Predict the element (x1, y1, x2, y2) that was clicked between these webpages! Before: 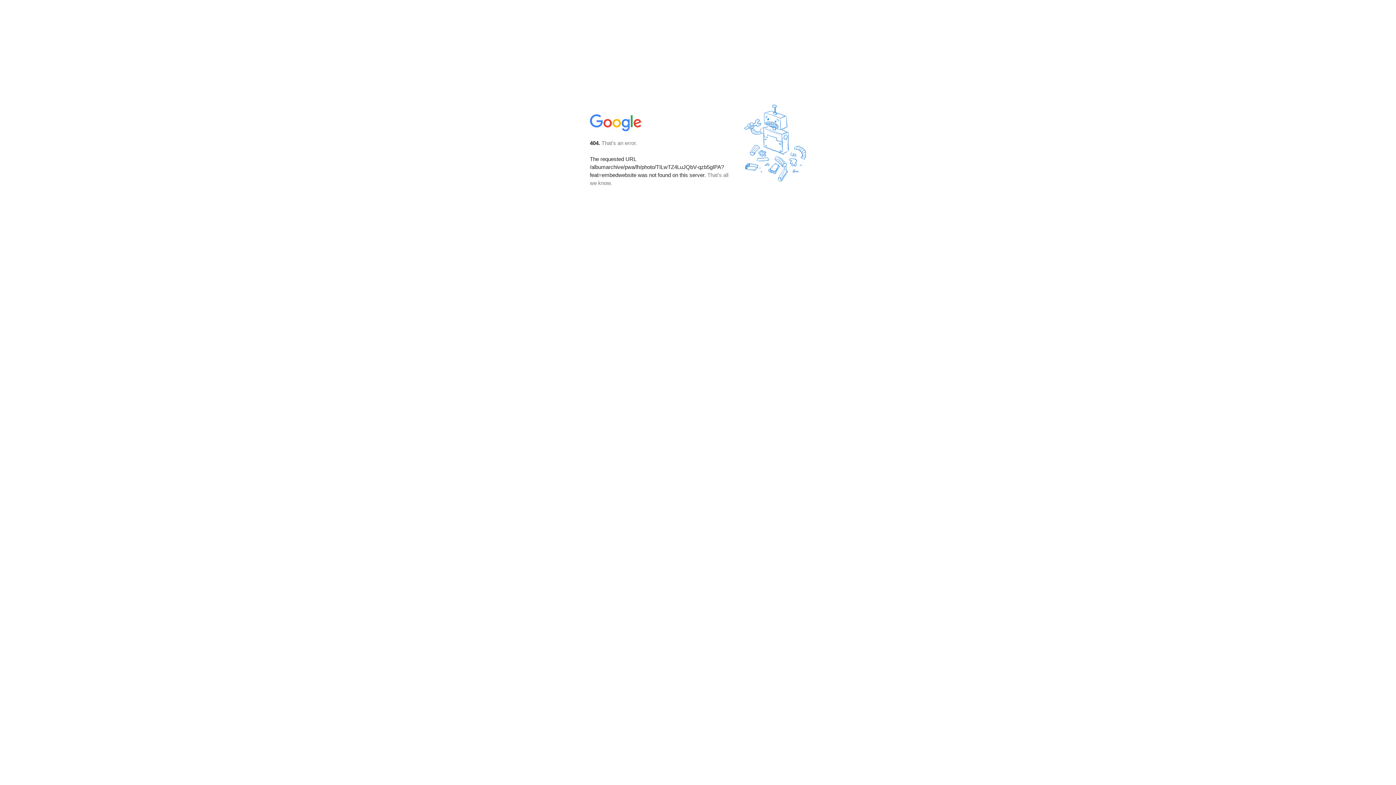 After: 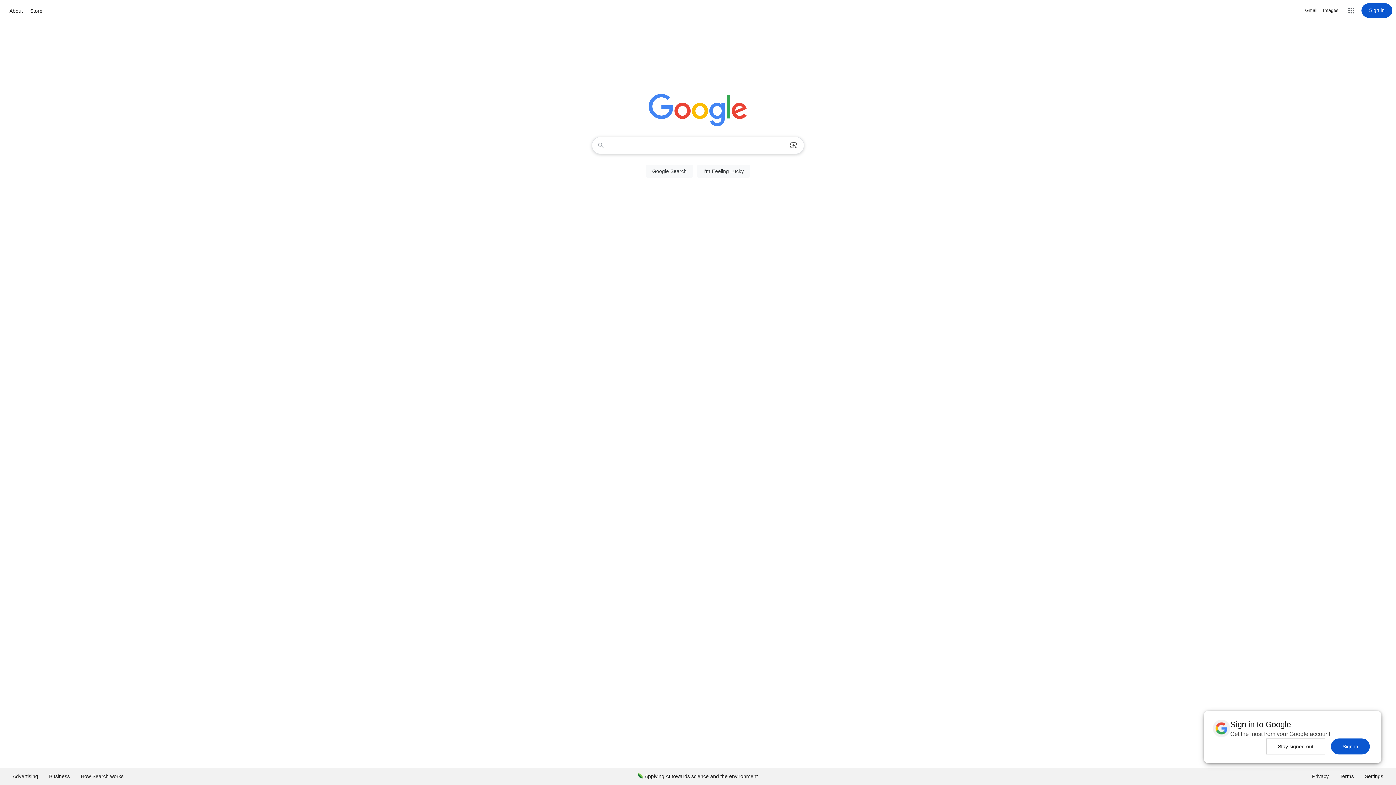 Action: bbox: (590, 127, 642, 134)